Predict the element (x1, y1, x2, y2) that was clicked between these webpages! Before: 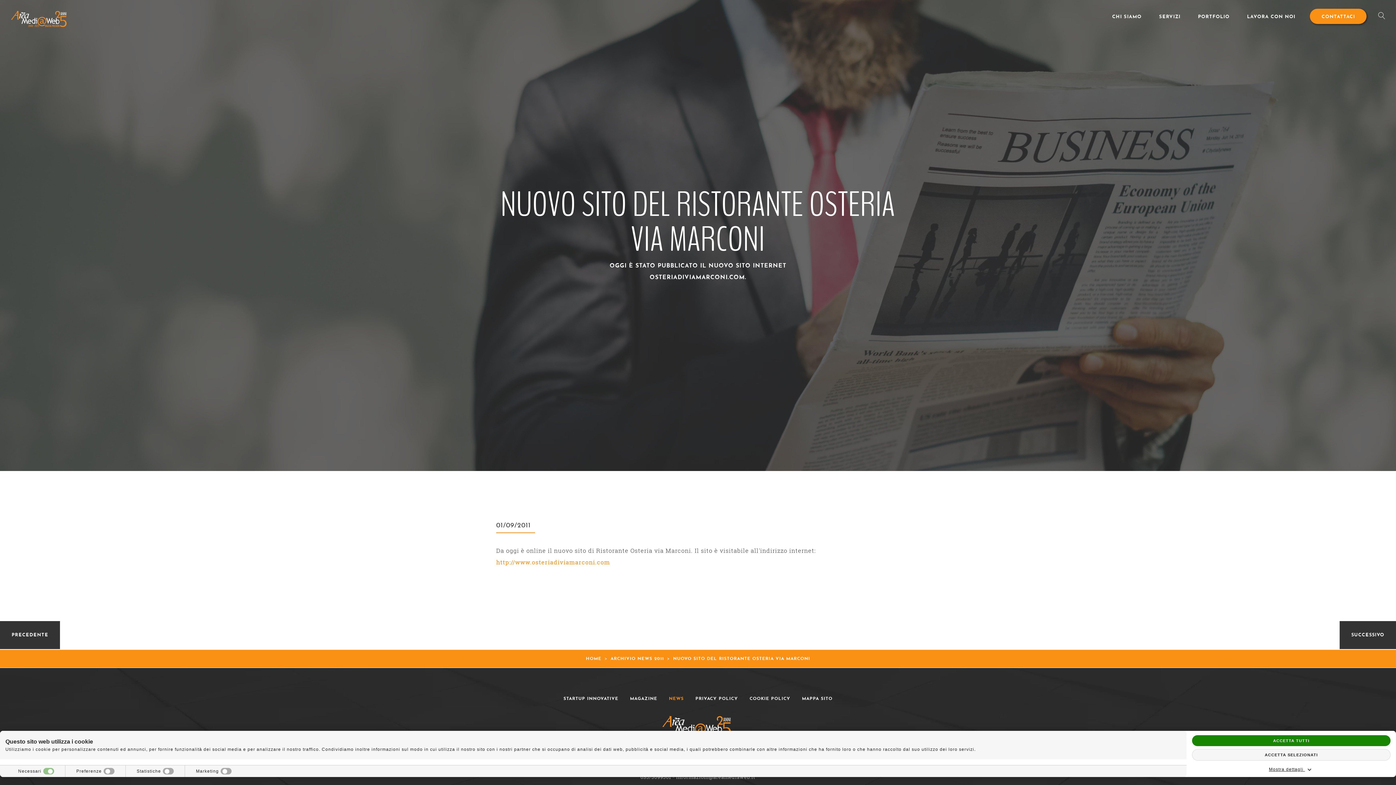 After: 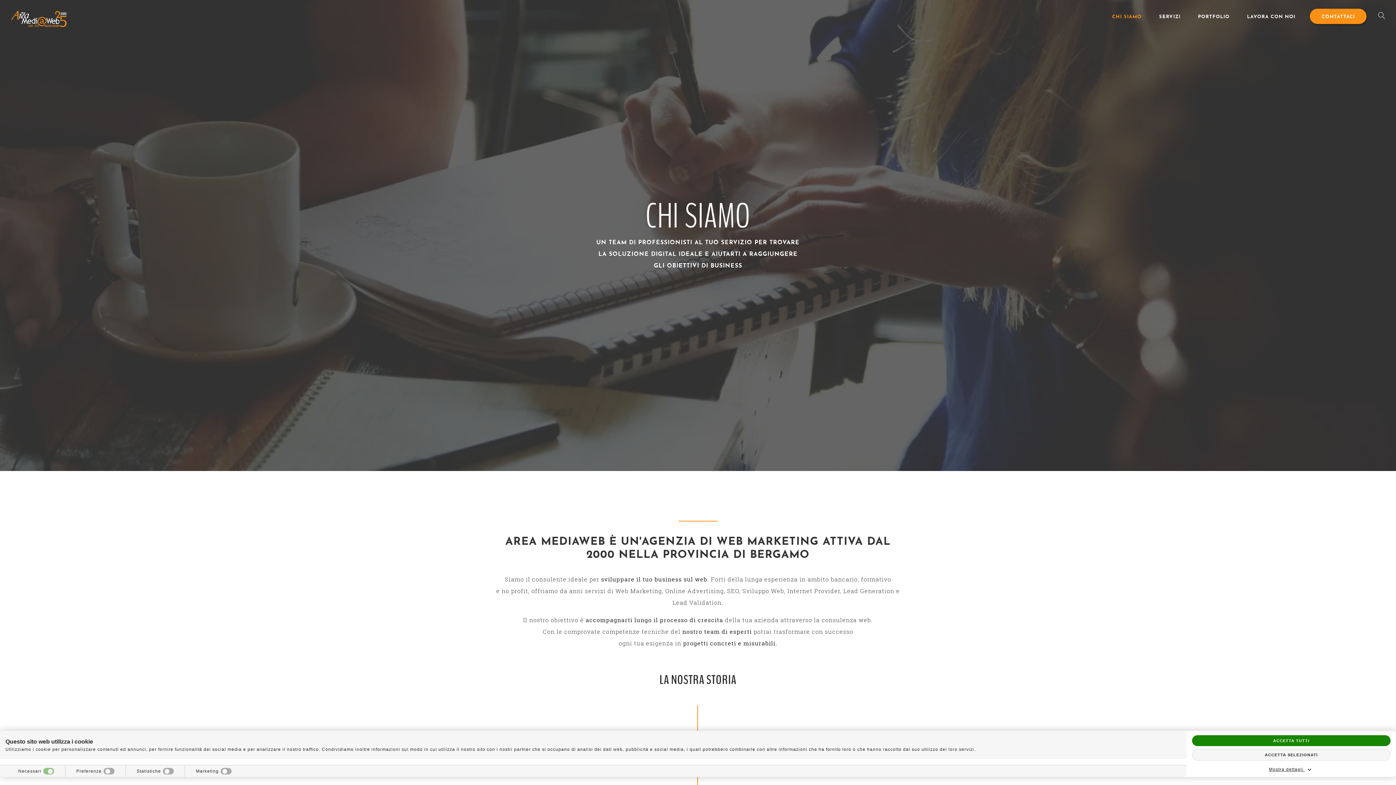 Action: bbox: (1109, 10, 1144, 23) label: CHI SIAMO